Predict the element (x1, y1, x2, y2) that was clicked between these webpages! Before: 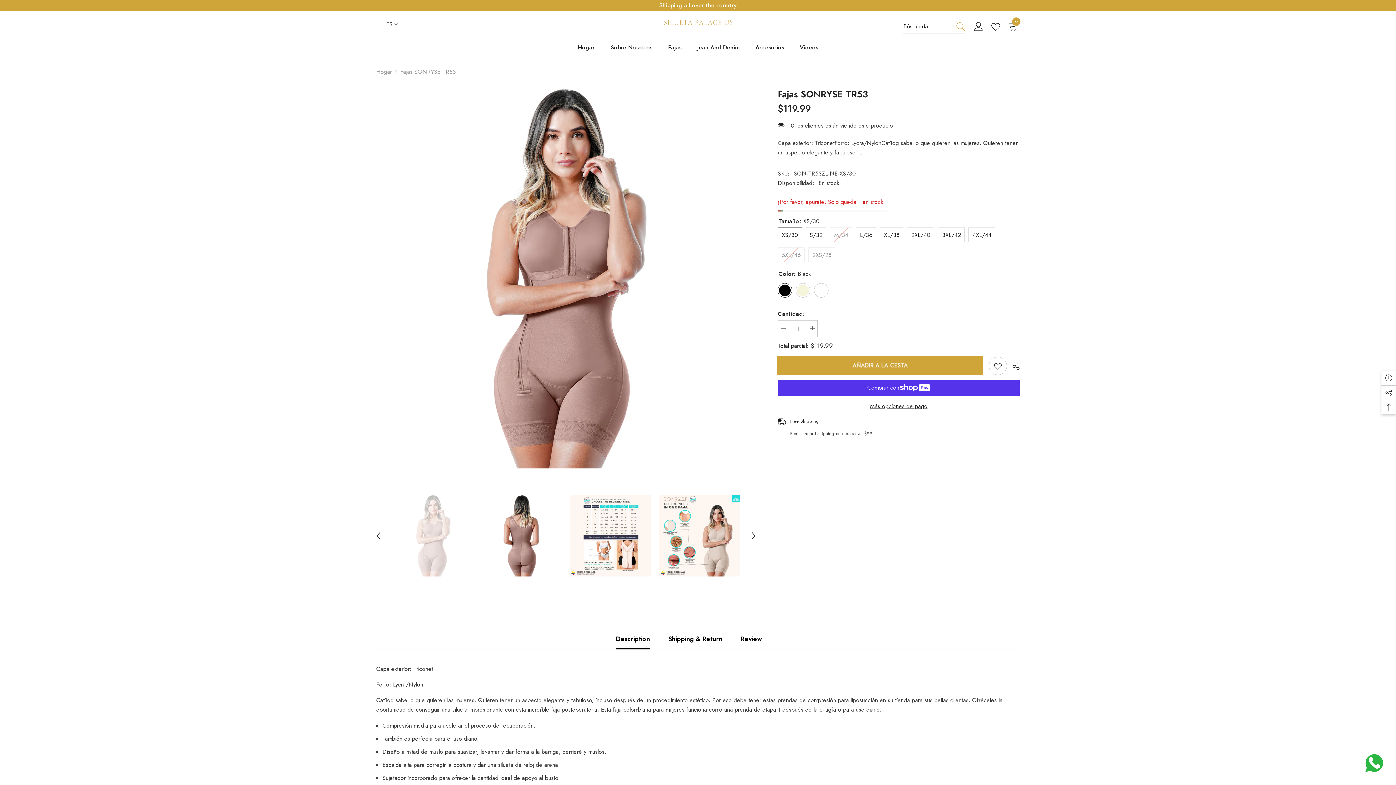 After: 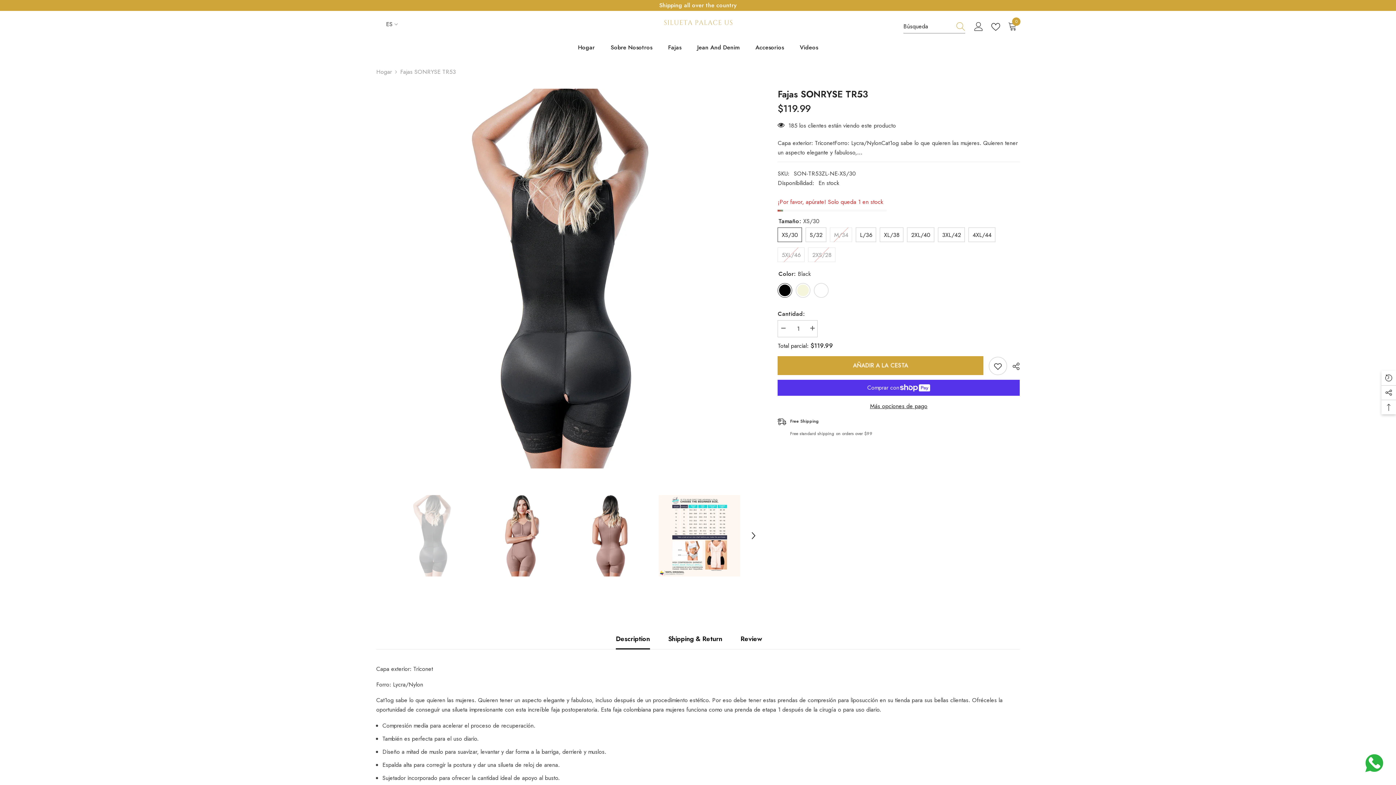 Action: label: Previous bbox: (373, 530, 384, 541)